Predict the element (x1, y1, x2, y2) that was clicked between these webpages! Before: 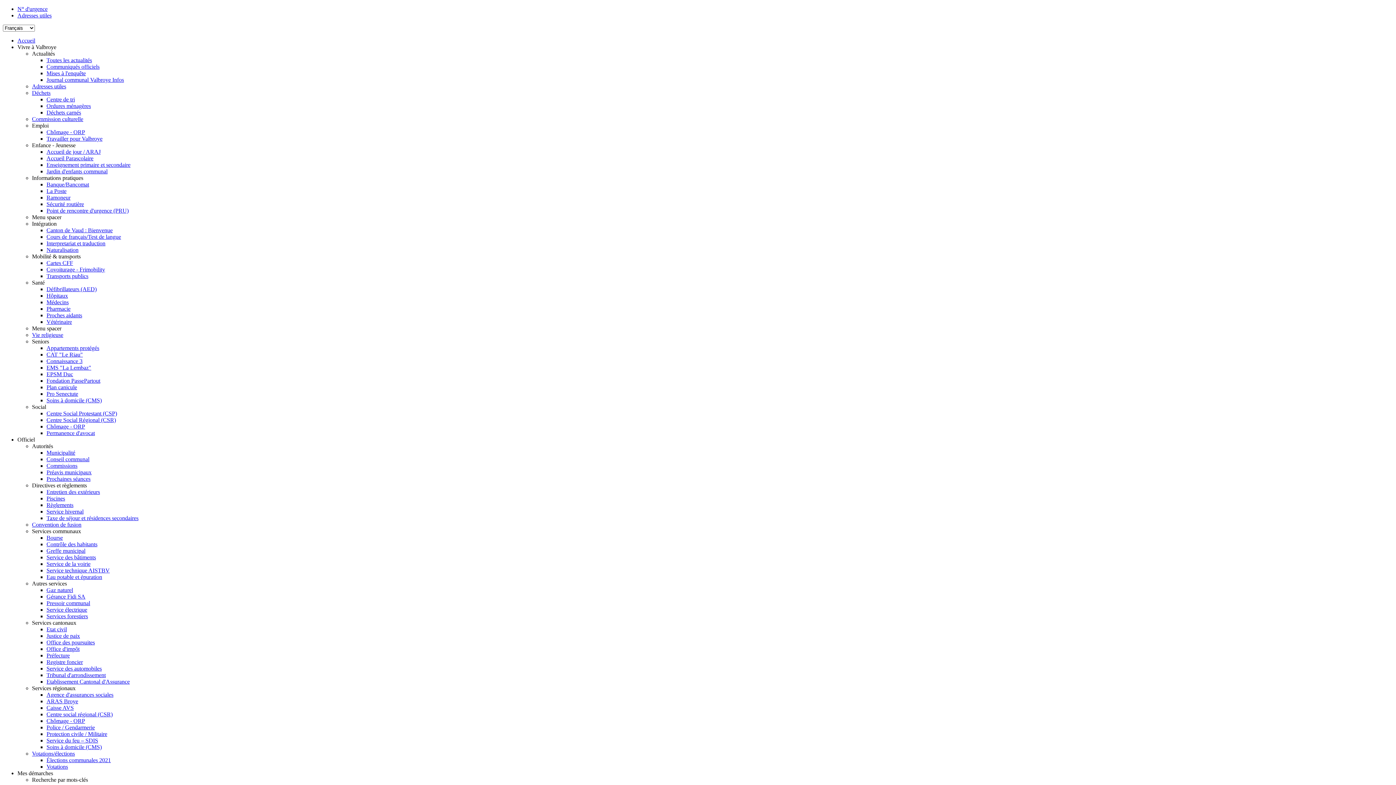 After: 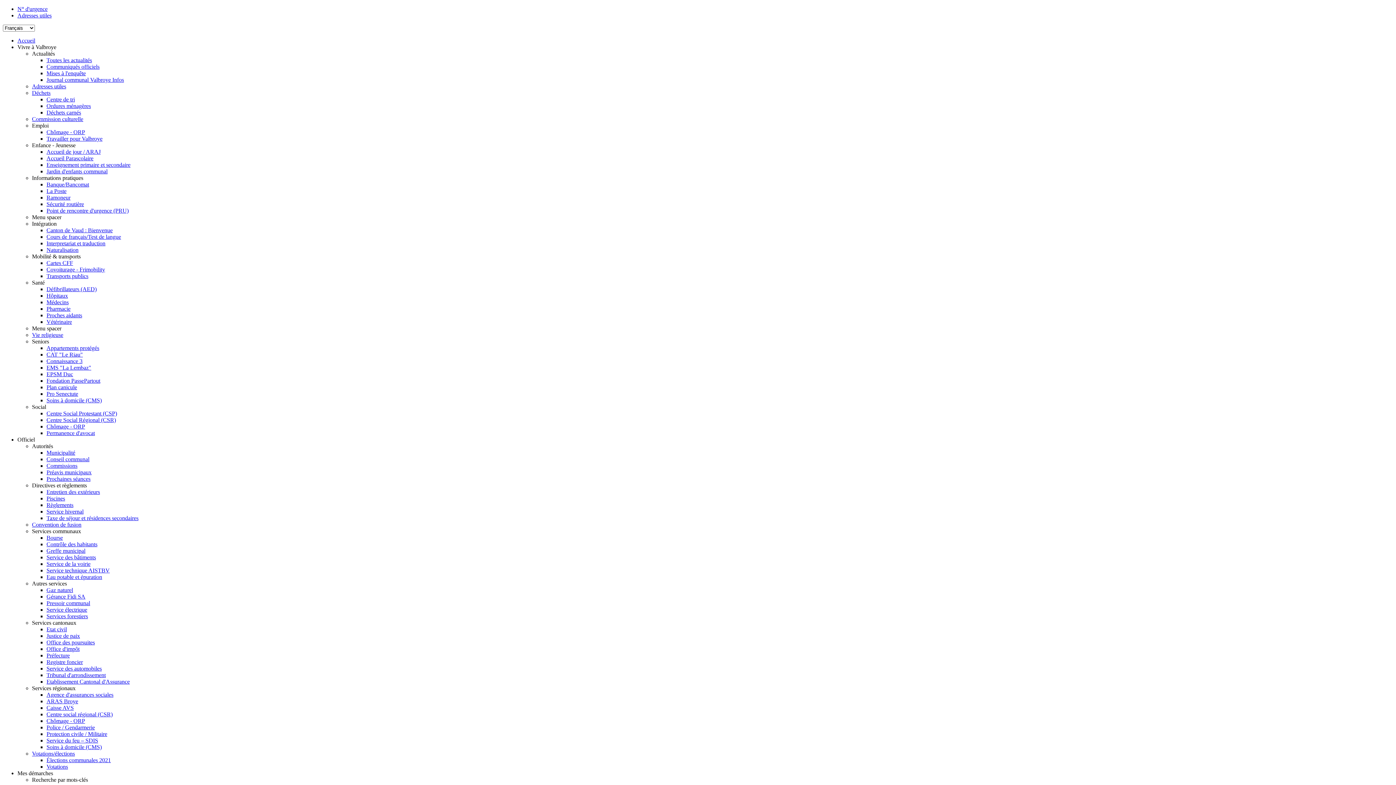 Action: label: Transports publics bbox: (46, 273, 88, 279)